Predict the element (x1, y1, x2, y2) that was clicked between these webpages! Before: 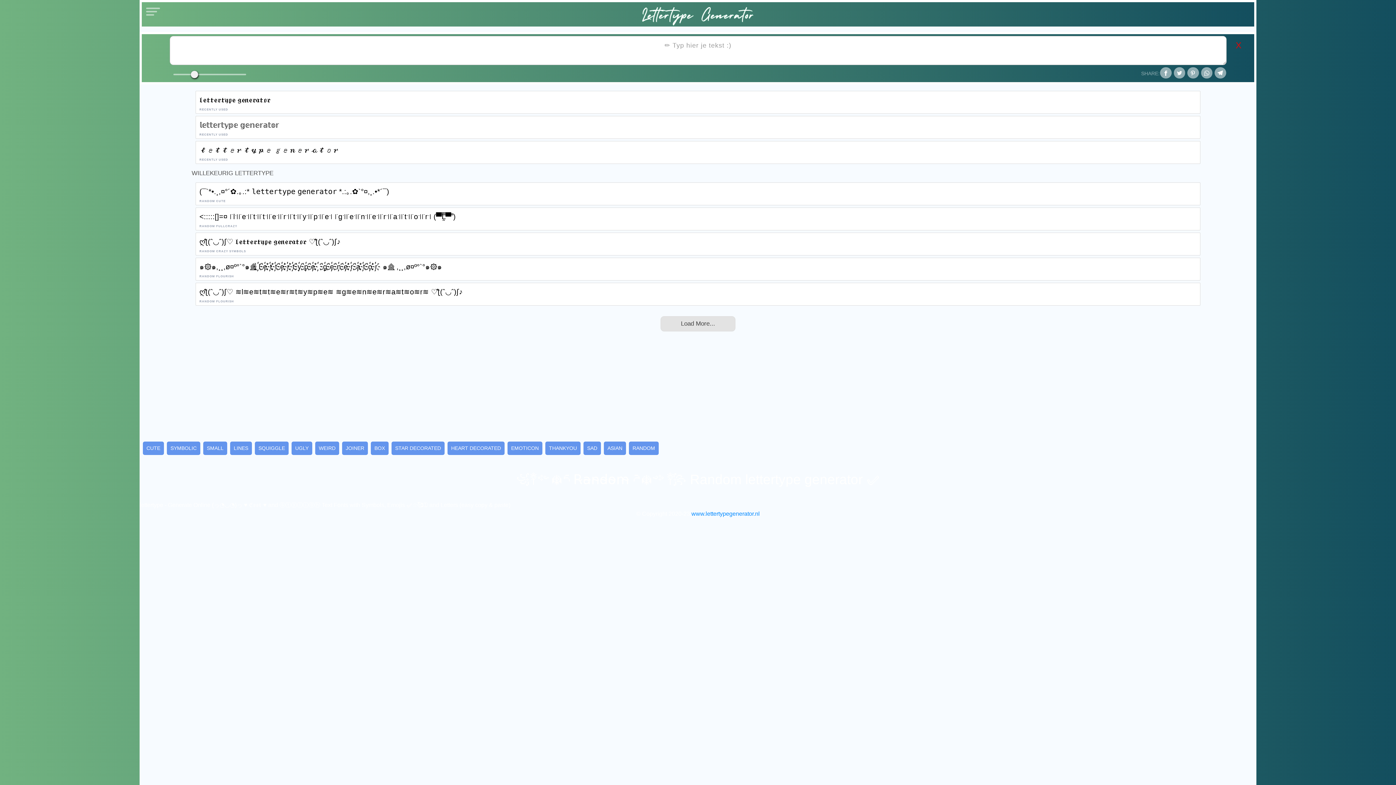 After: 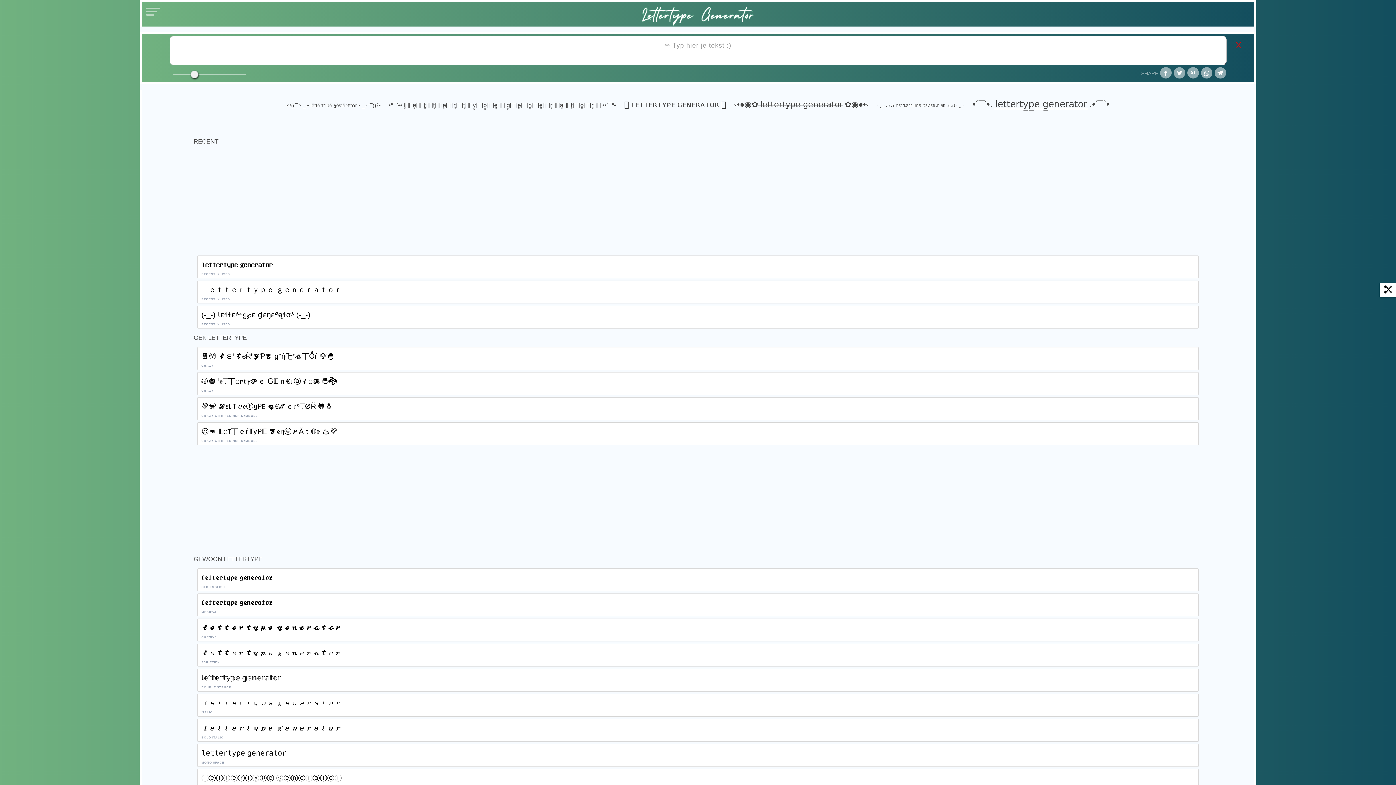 Action: bbox: (142, 4, 1253, 25)